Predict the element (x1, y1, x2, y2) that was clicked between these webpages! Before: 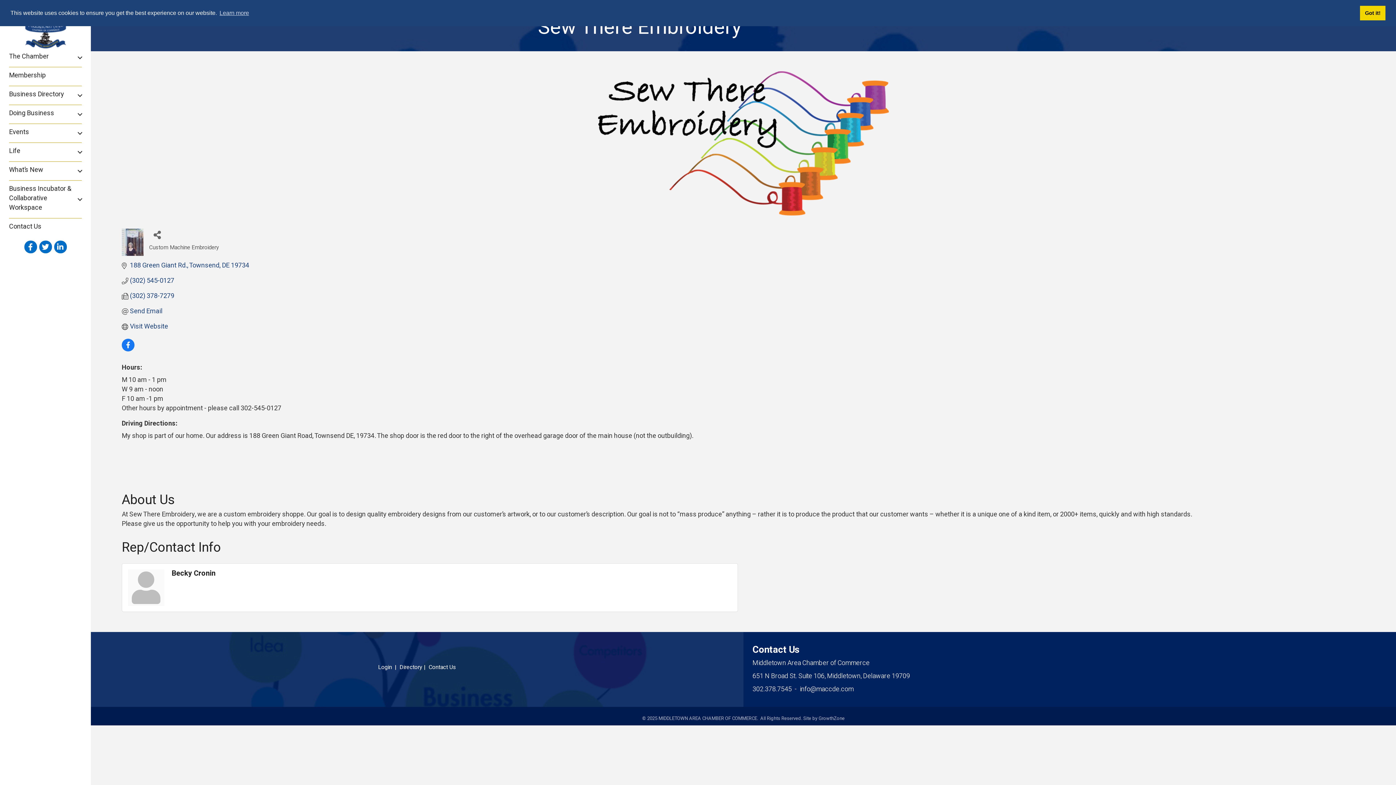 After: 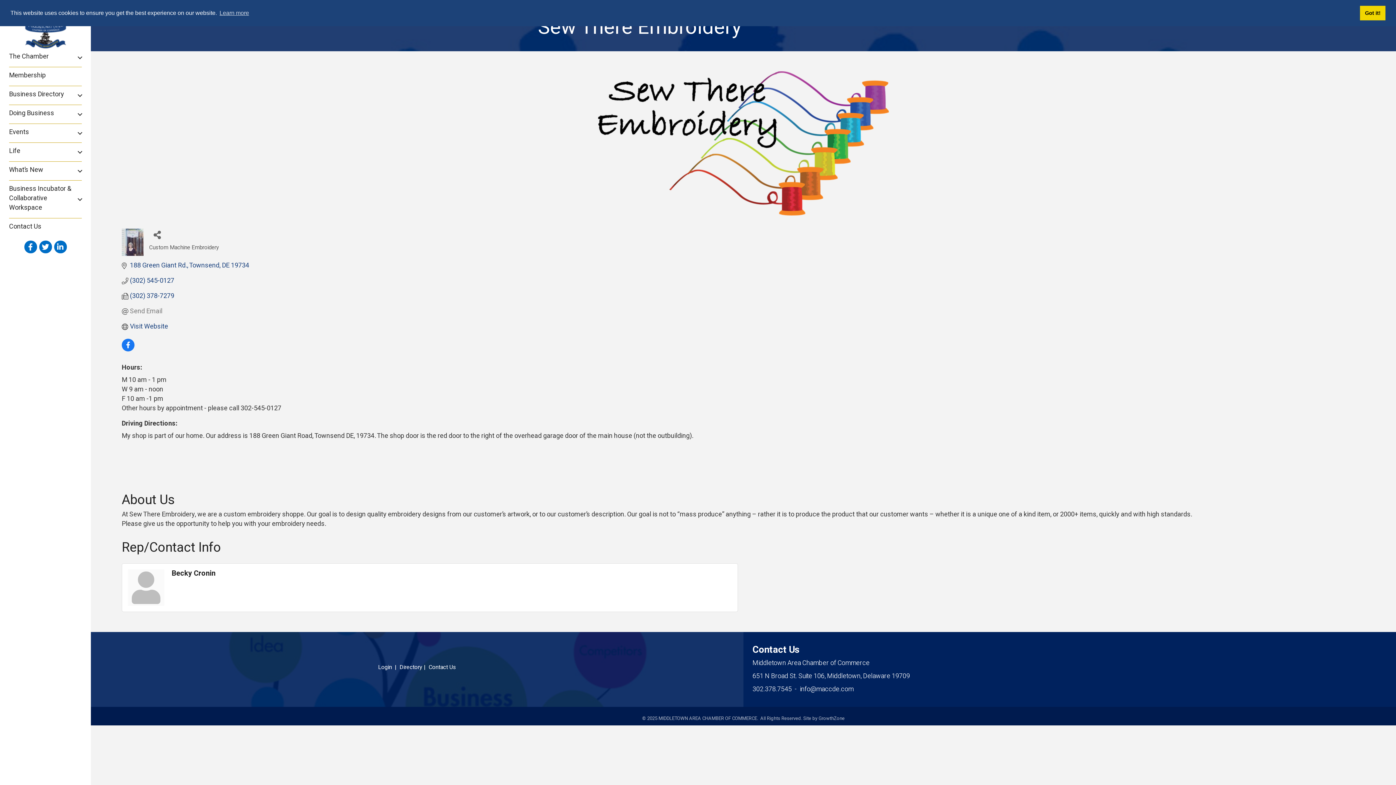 Action: bbox: (130, 307, 162, 315) label: Send Email